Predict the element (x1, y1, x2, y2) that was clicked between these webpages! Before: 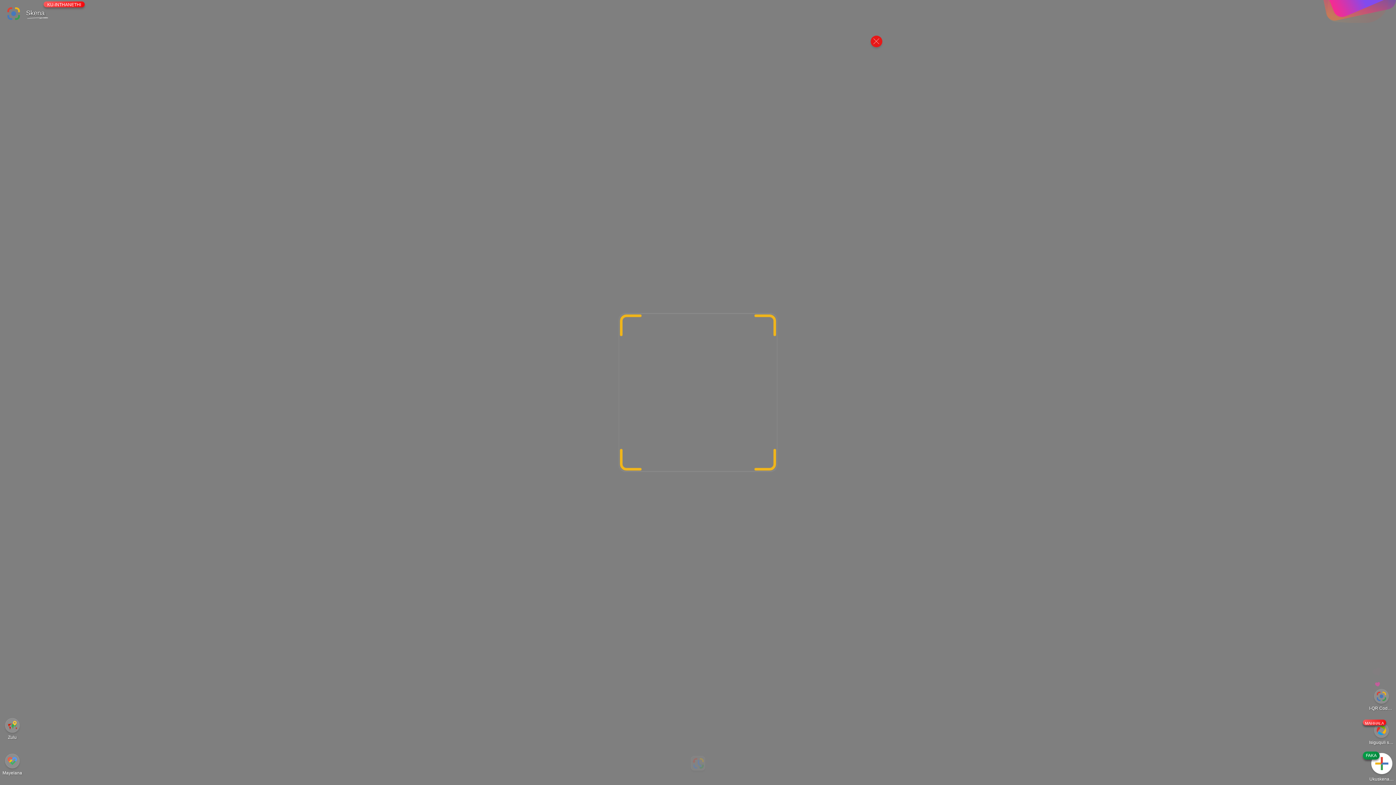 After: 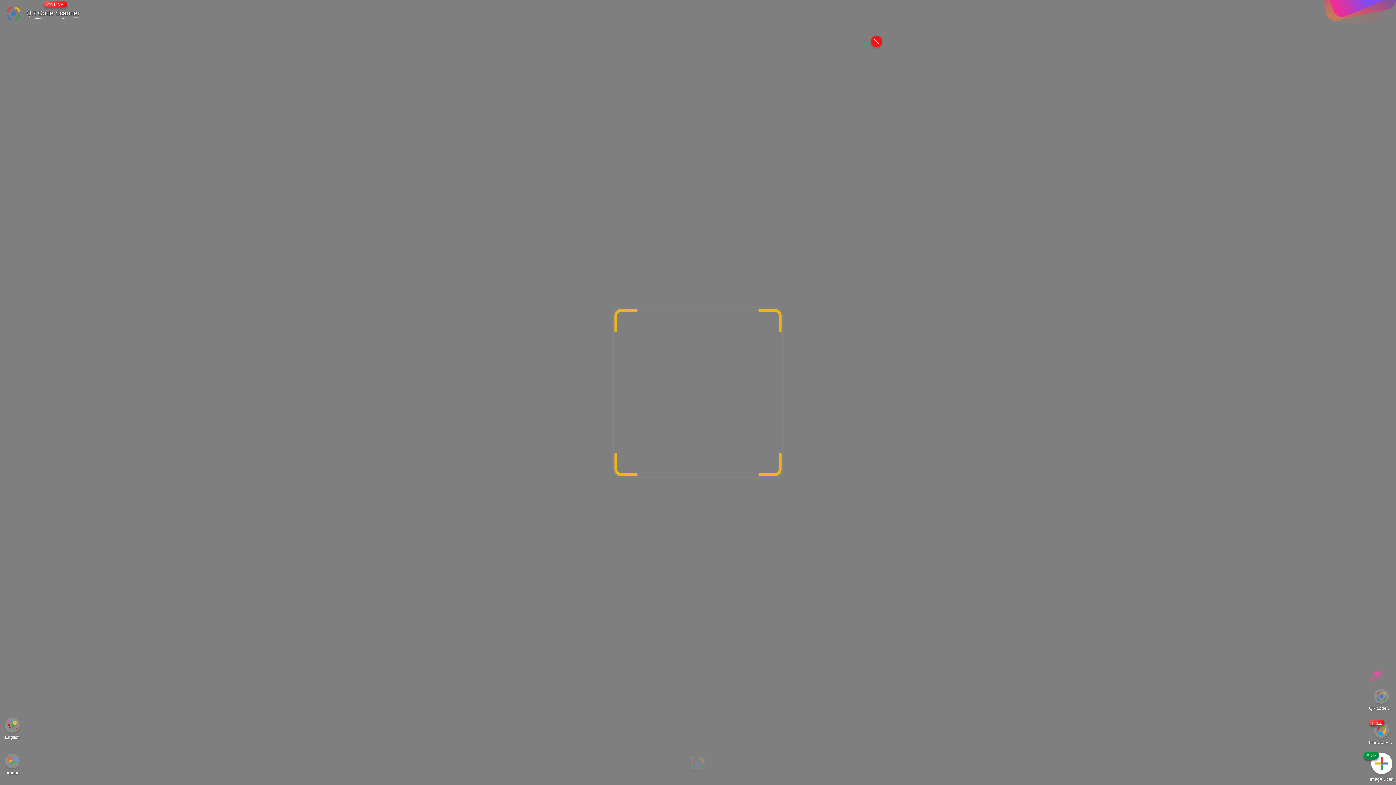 Action: label: KU-INTHANETHI
Skena bbox: (0, 0, 1396, 20)